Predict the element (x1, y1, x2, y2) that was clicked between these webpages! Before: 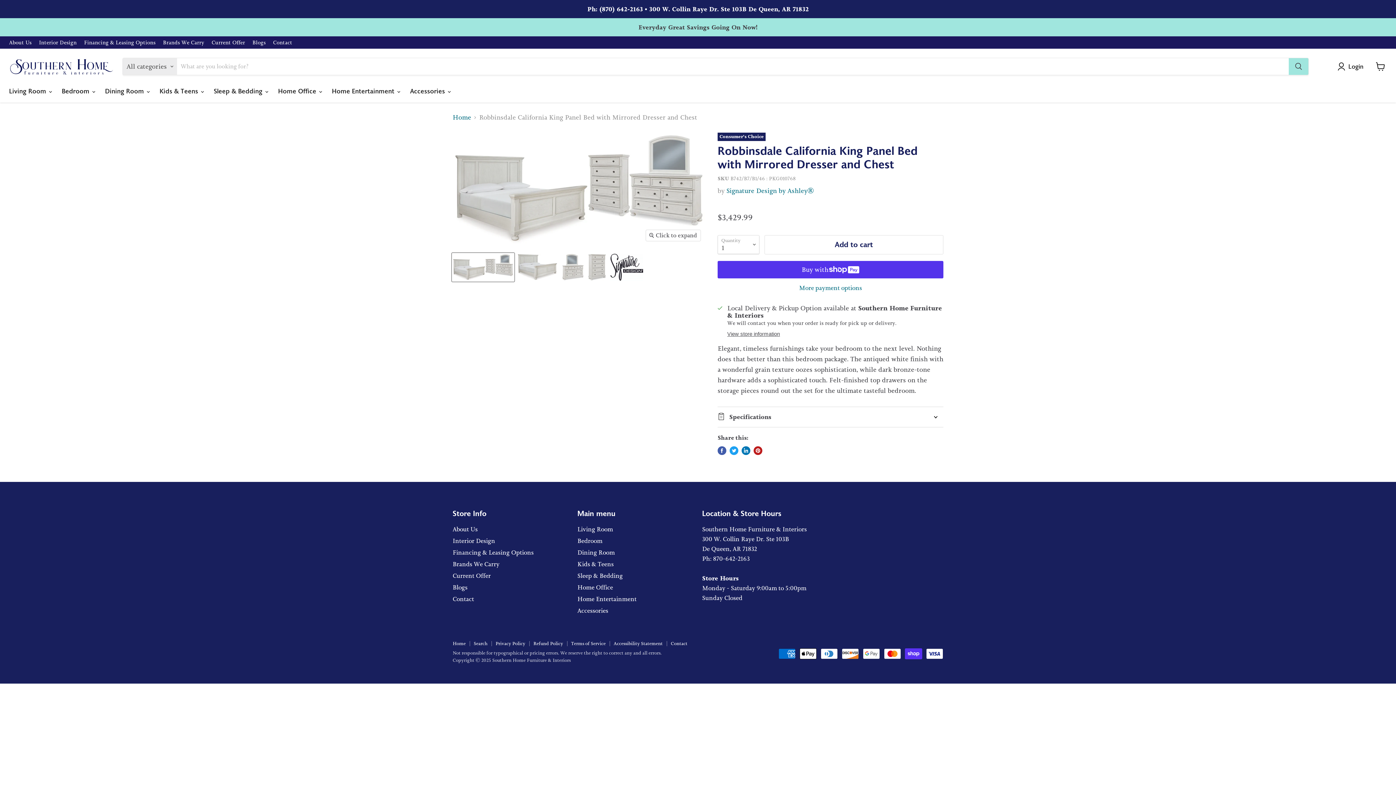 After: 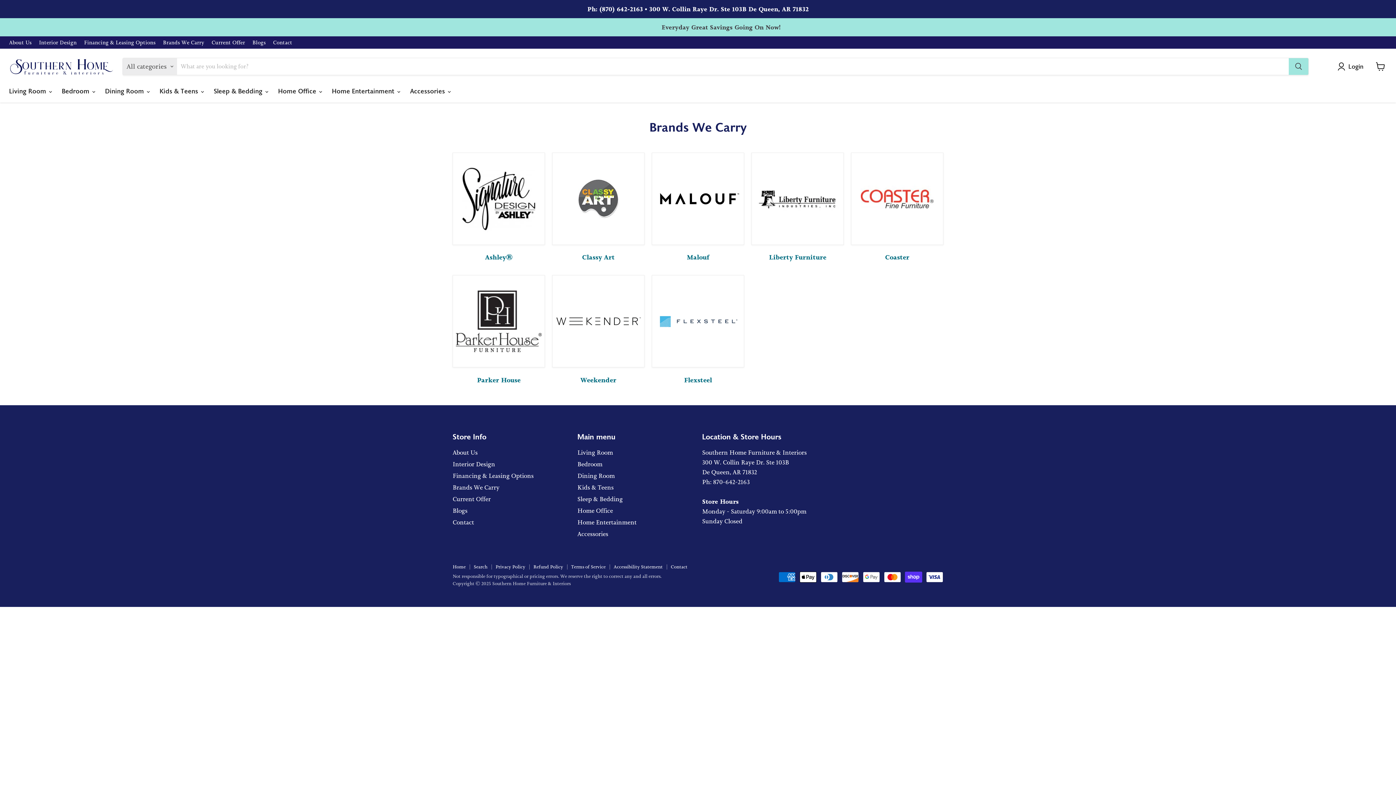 Action: bbox: (162, 39, 204, 45) label: Brands We Carry